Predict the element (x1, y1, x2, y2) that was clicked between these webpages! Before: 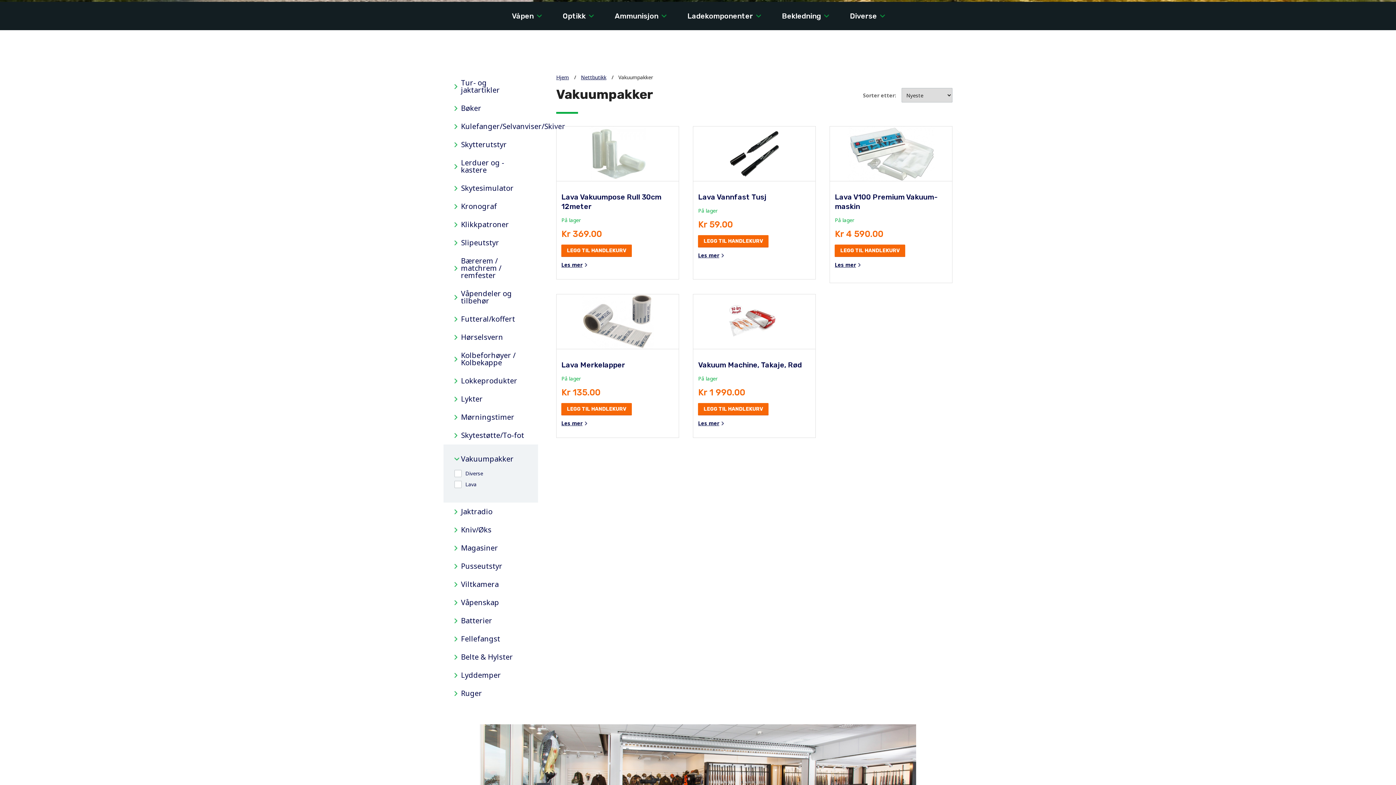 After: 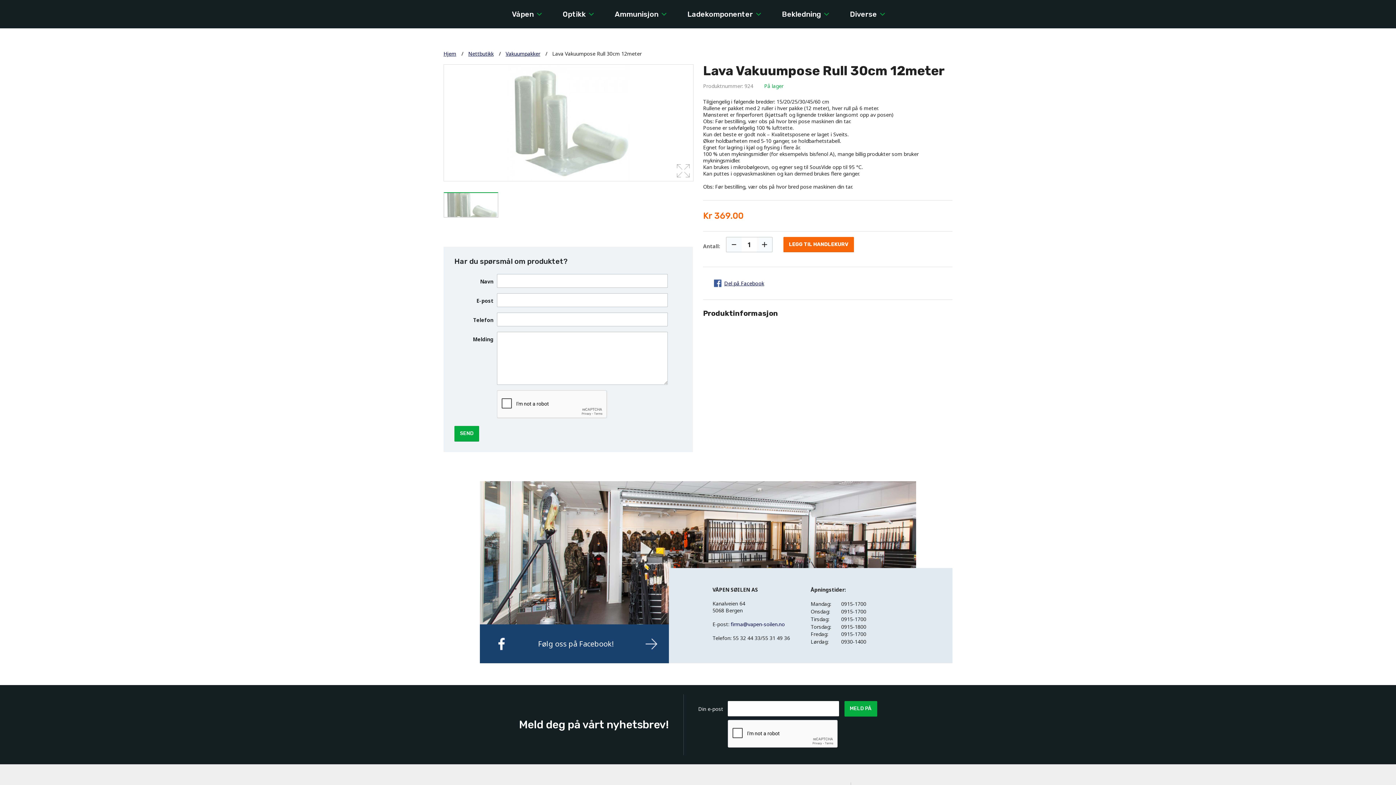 Action: bbox: (556, 126, 678, 181)